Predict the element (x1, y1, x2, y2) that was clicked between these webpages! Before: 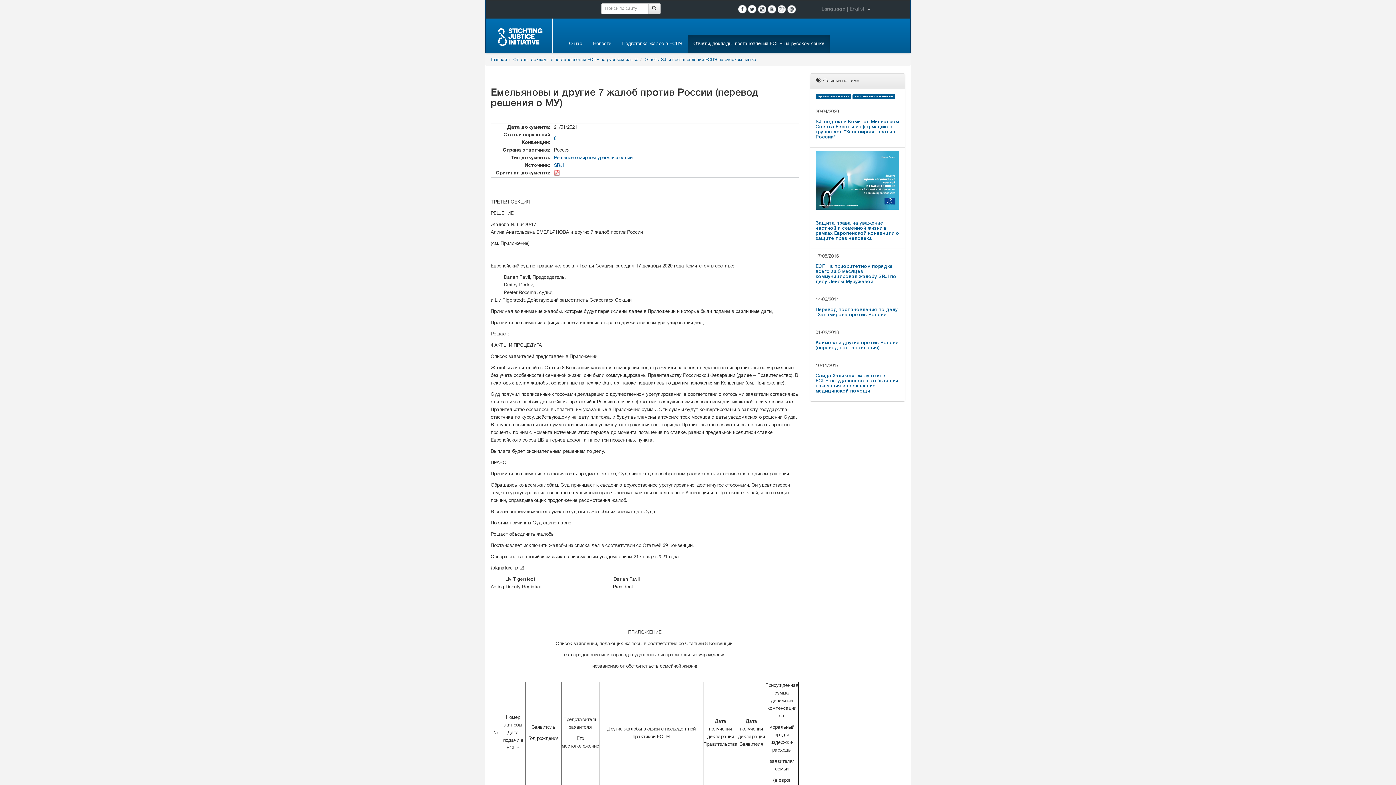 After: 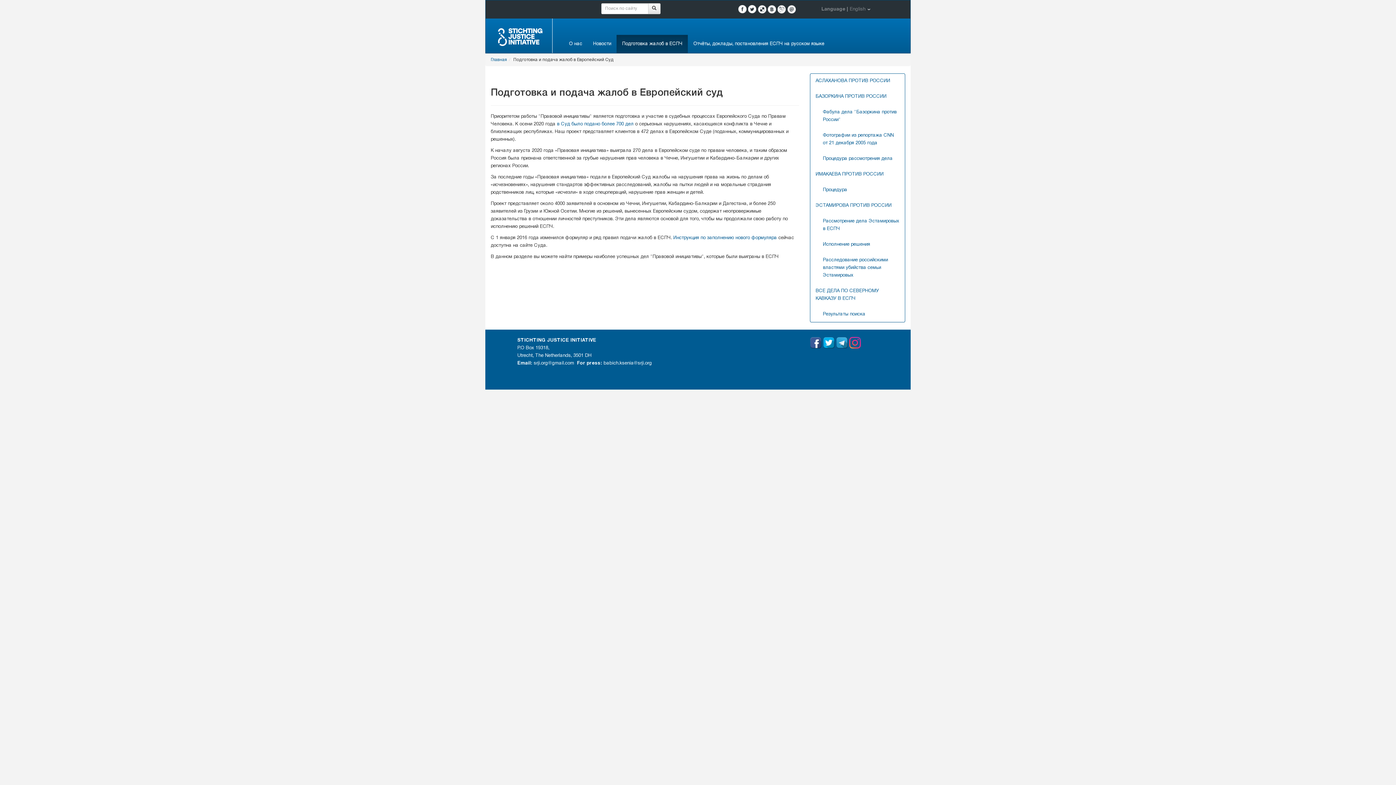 Action: bbox: (616, 34, 688, 53) label: Подготовка жалоб в ЕСПЧ